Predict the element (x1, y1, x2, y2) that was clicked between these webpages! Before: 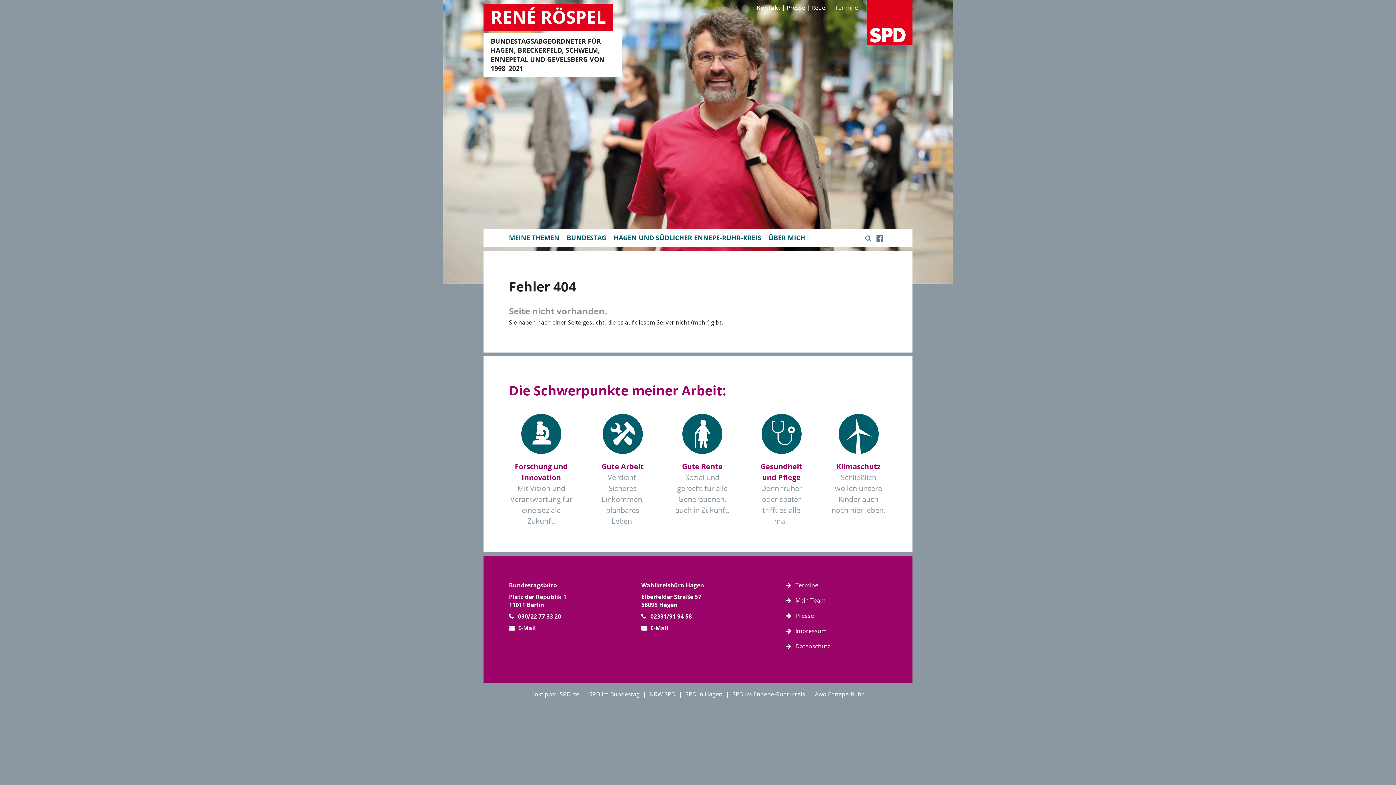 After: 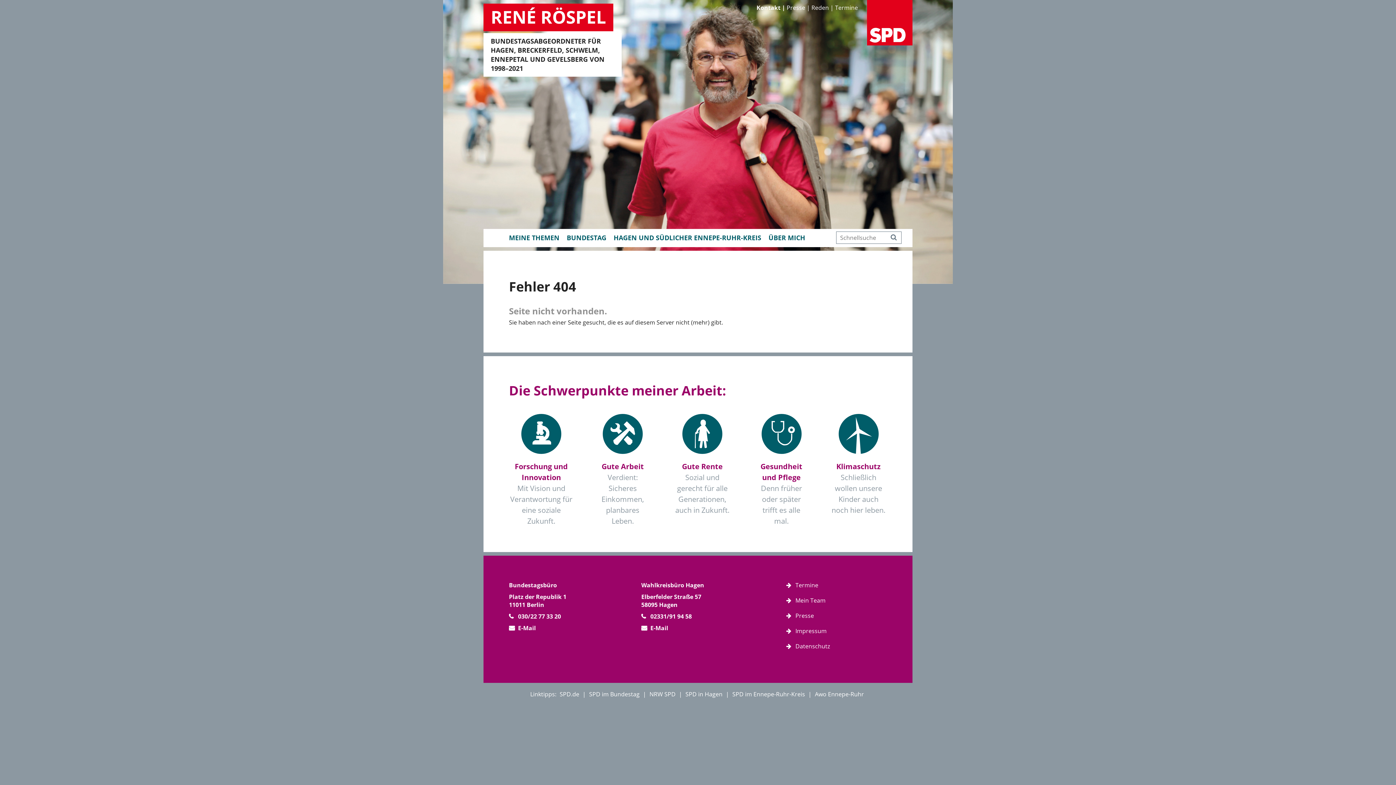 Action: label: Suche bbox: (865, 232, 871, 243)